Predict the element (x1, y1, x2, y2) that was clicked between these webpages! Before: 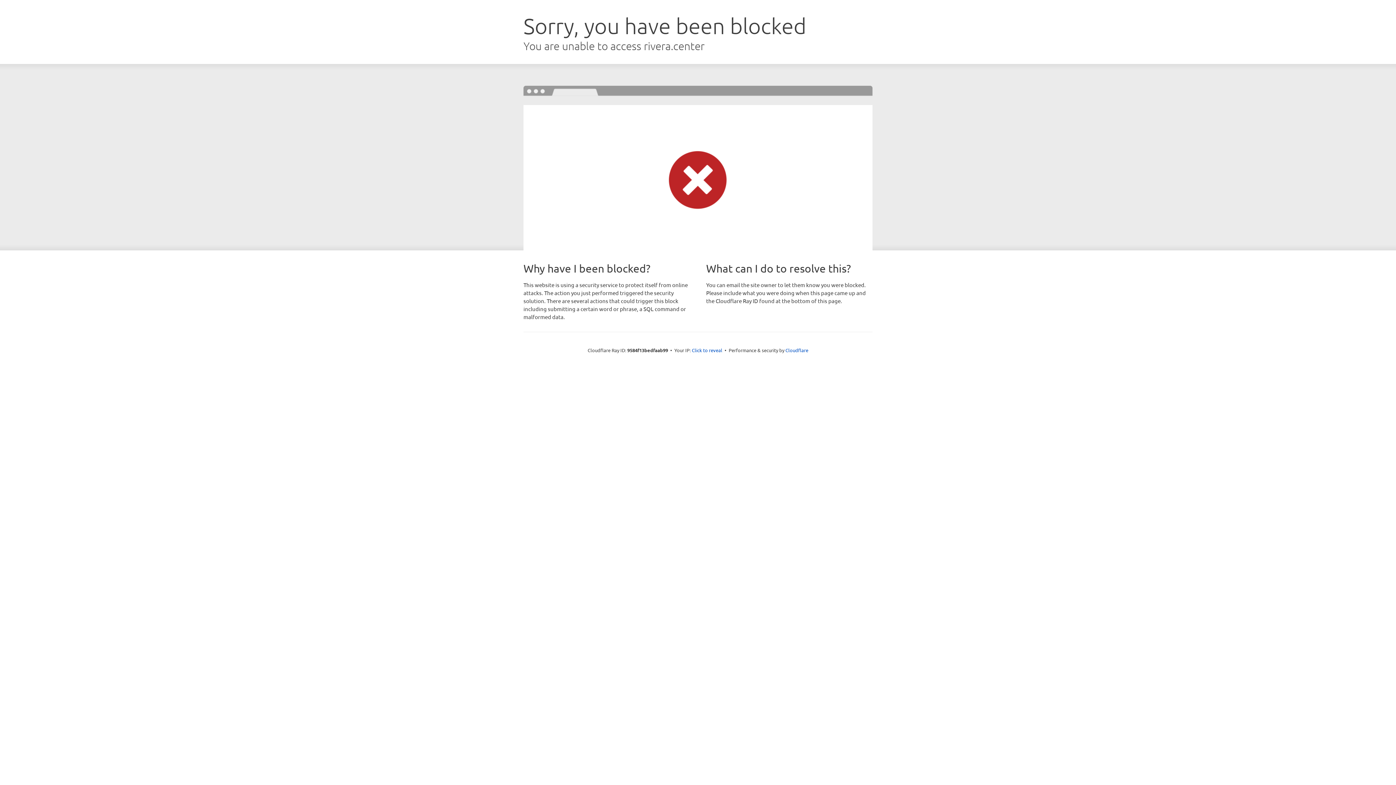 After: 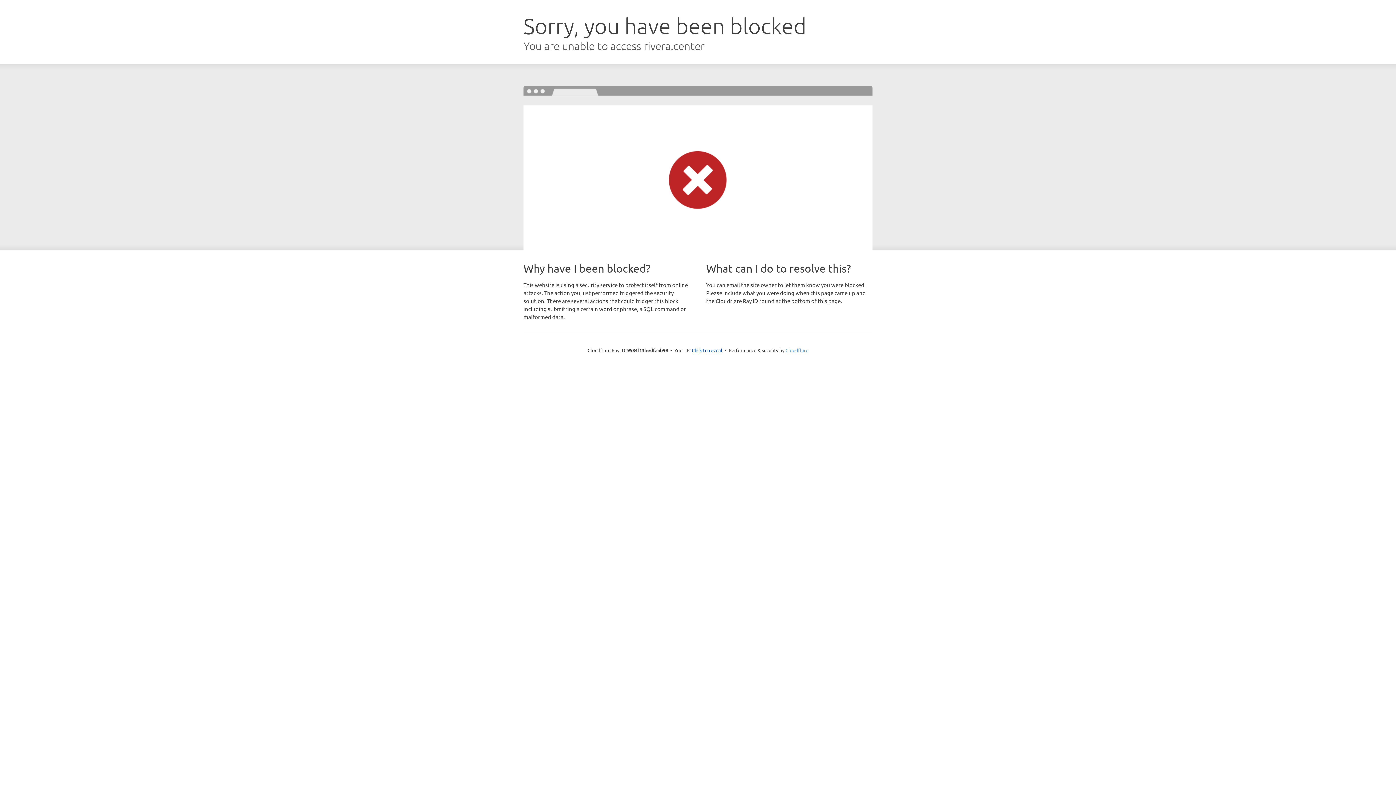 Action: label: Cloudflare bbox: (785, 347, 808, 353)